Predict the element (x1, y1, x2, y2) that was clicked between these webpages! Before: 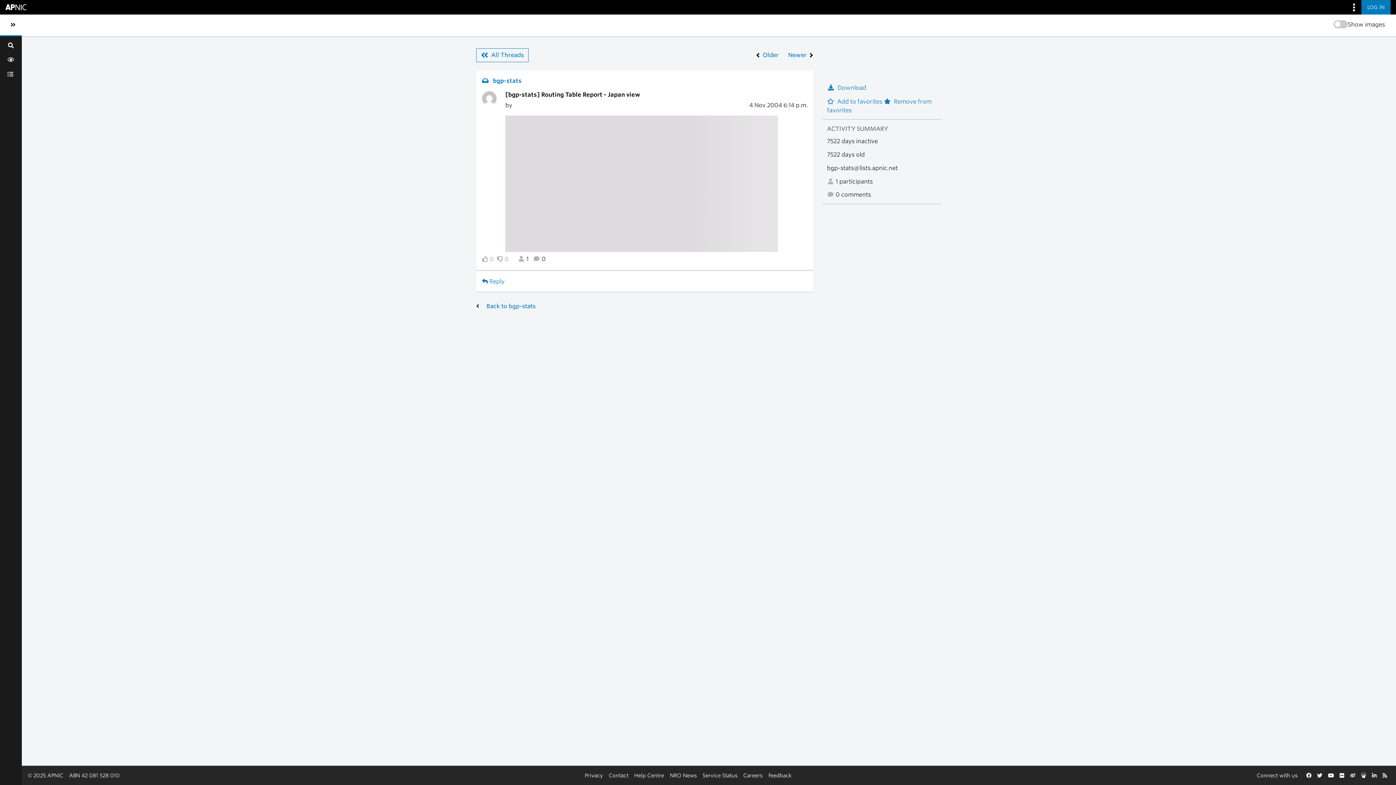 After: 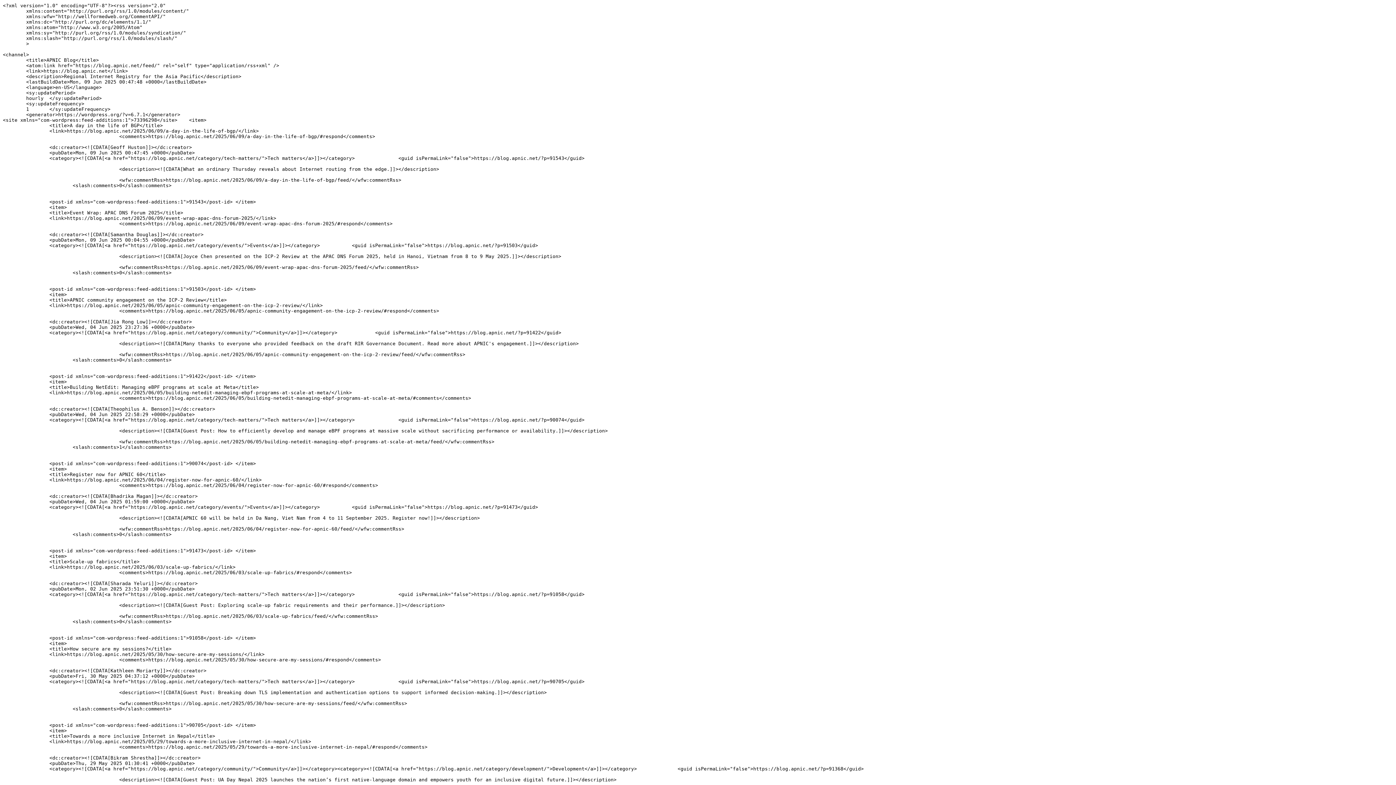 Action: label: RSS bbox: (1382, 773, 1387, 778)